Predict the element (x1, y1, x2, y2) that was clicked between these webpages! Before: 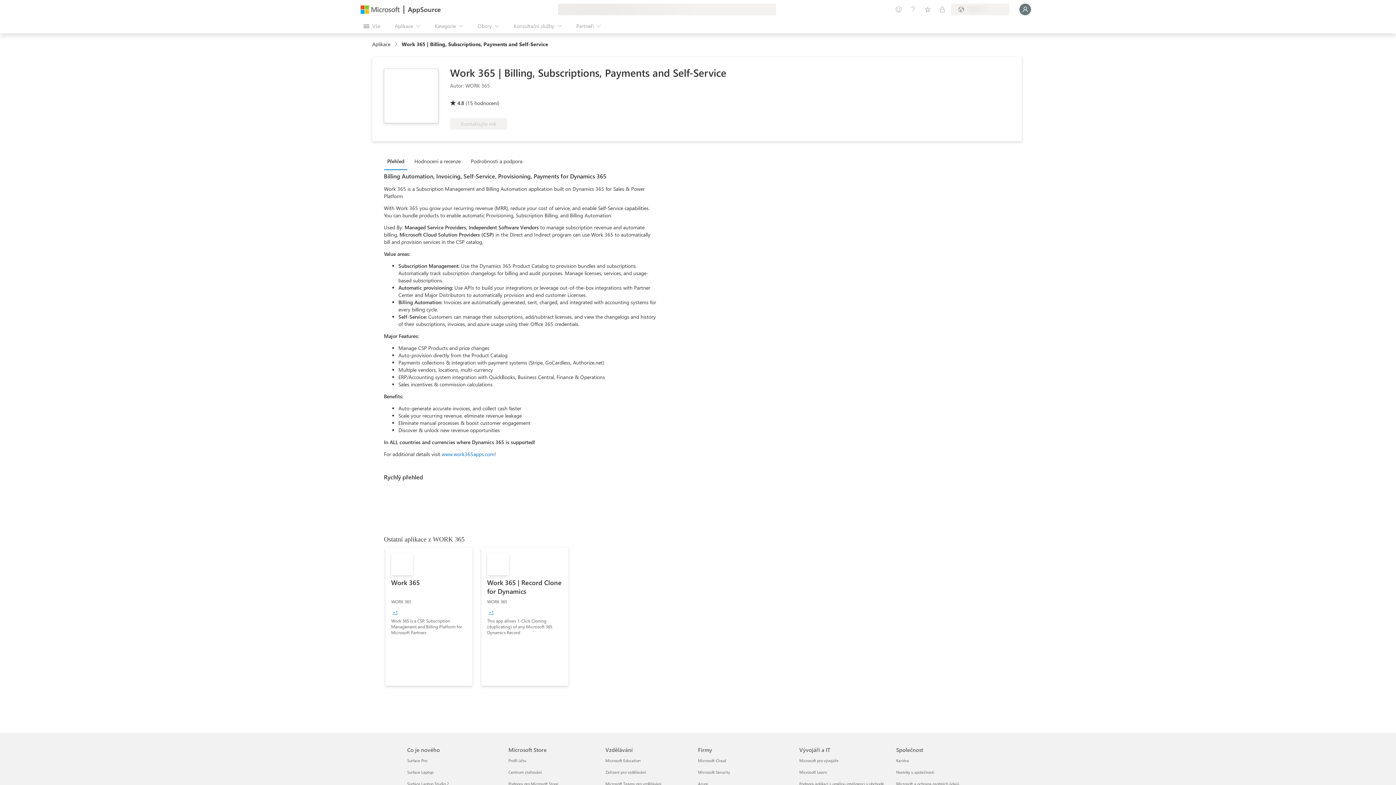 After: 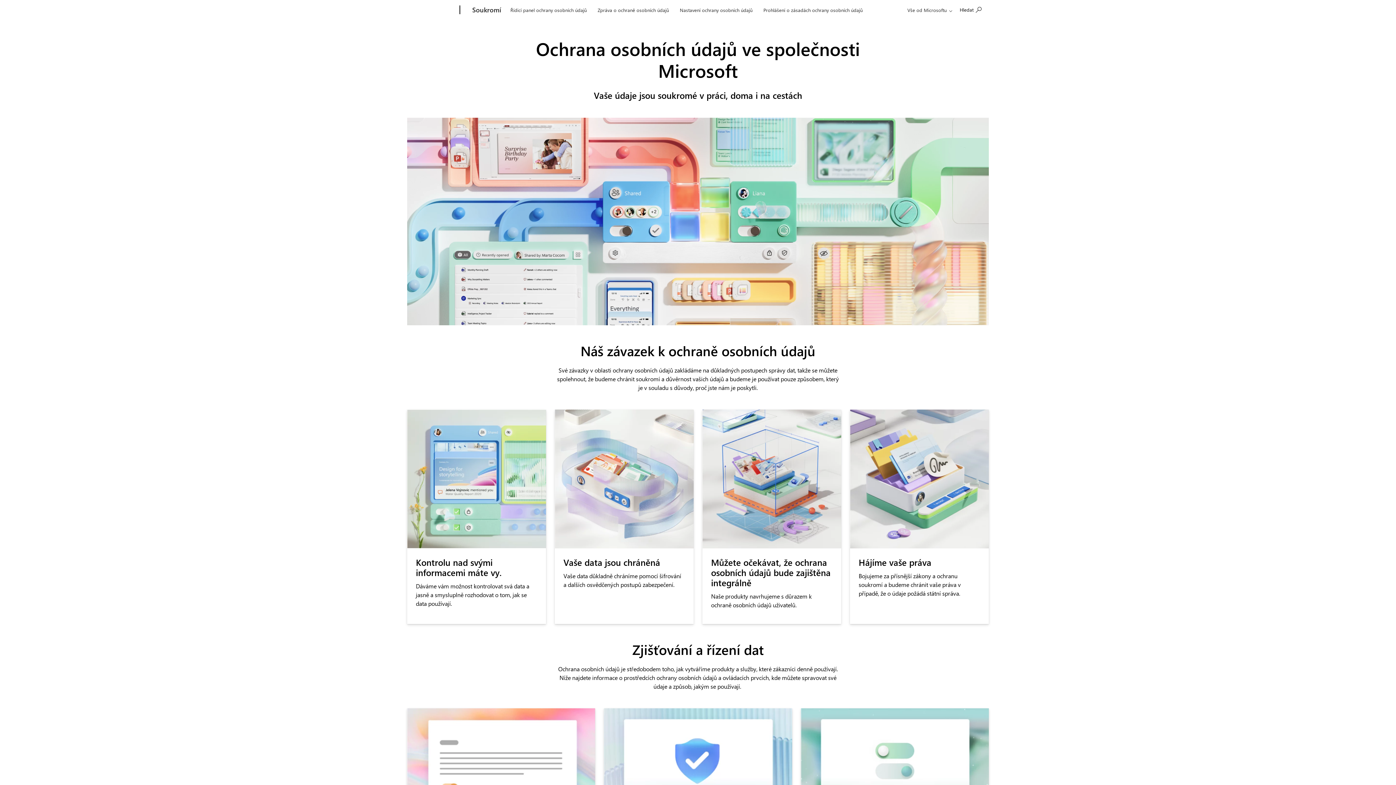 Action: label: Microsoft a ochrana osobních údajů Společnost
 bbox: (896, 781, 959, 786)